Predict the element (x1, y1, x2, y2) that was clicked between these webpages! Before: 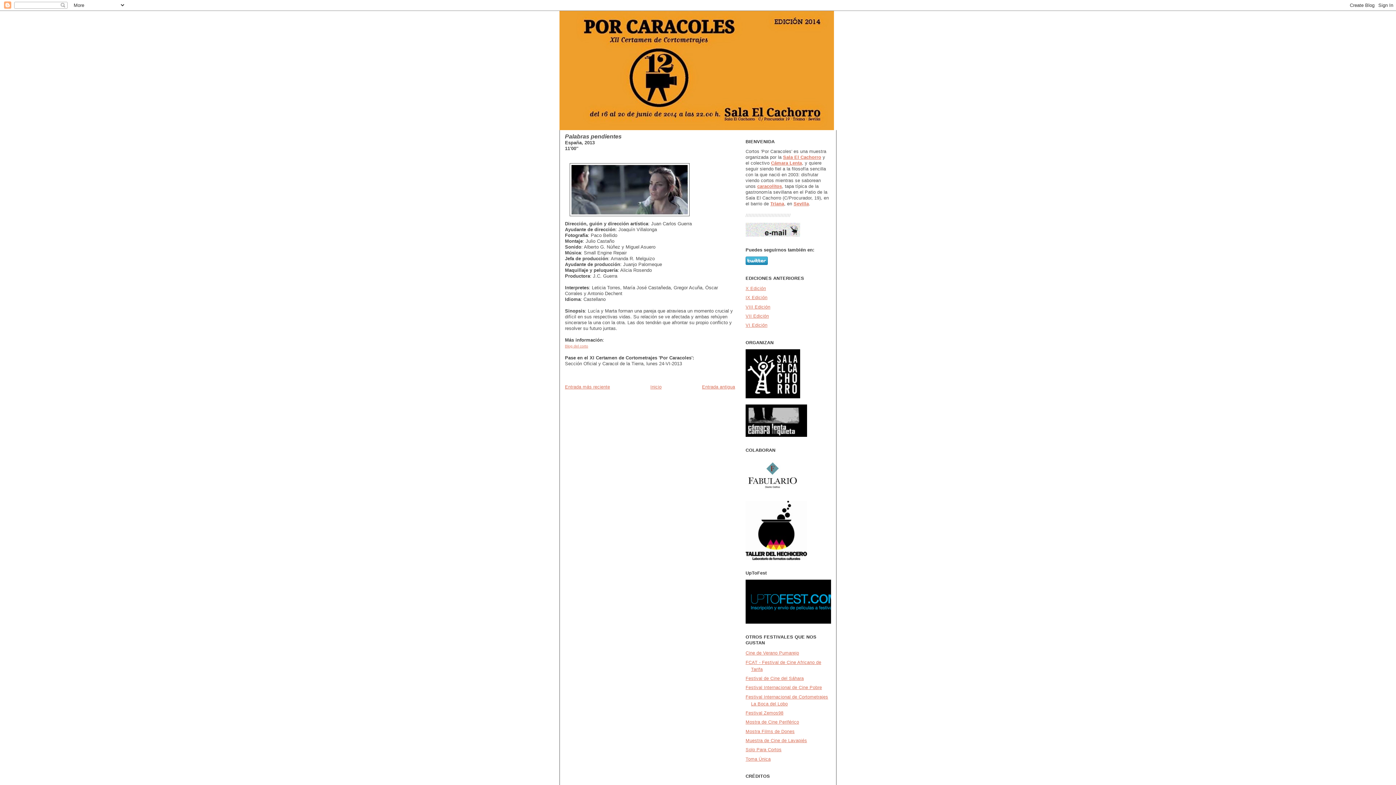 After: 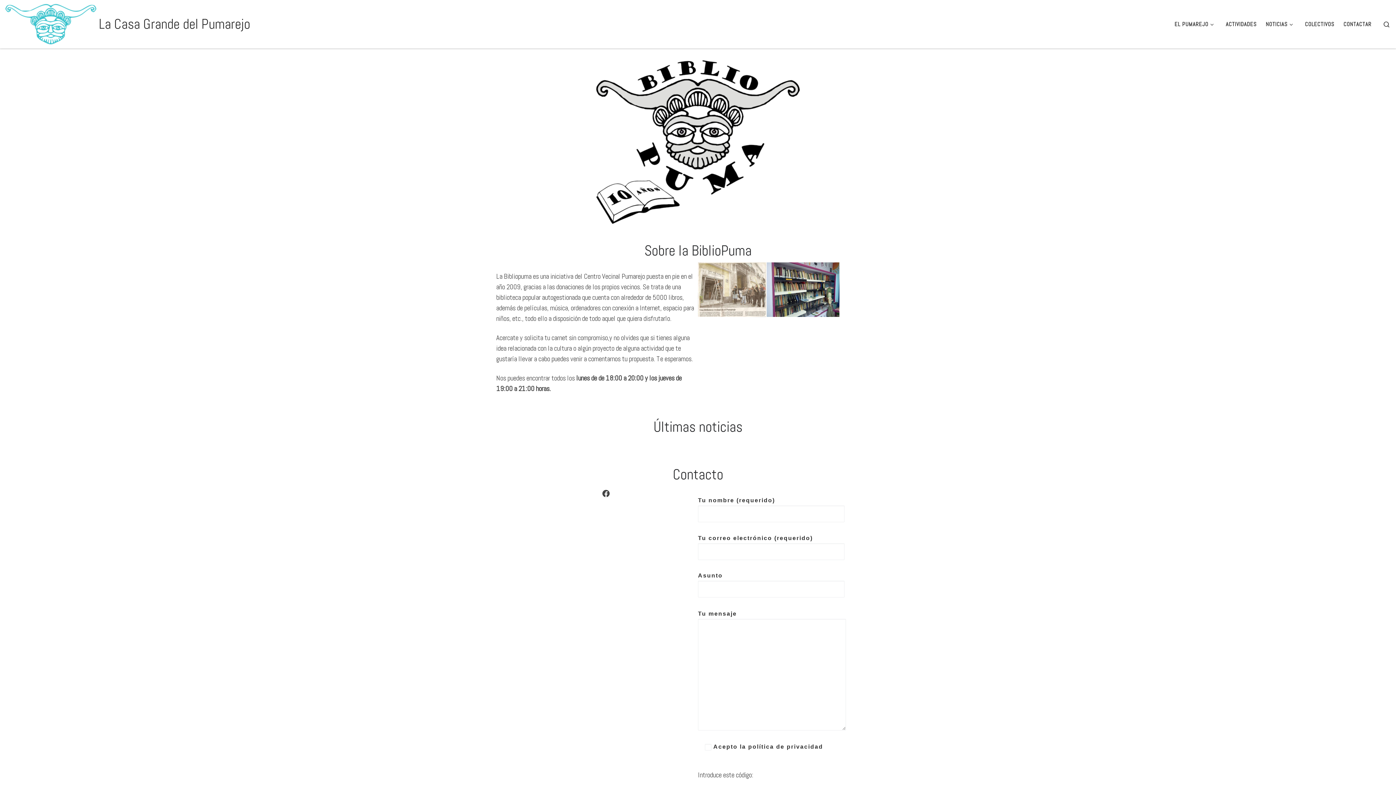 Action: label: Cine de Verano Pumarejo bbox: (745, 650, 799, 656)